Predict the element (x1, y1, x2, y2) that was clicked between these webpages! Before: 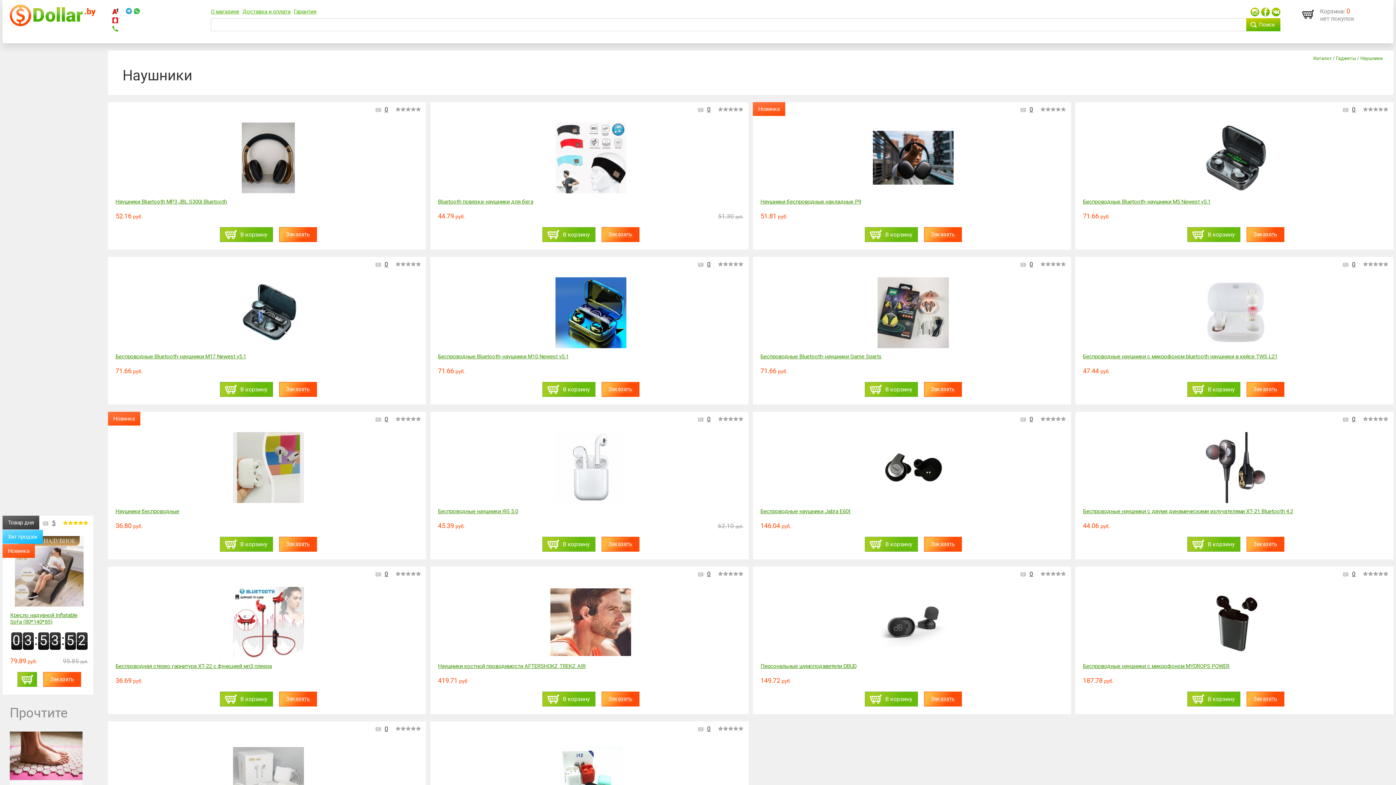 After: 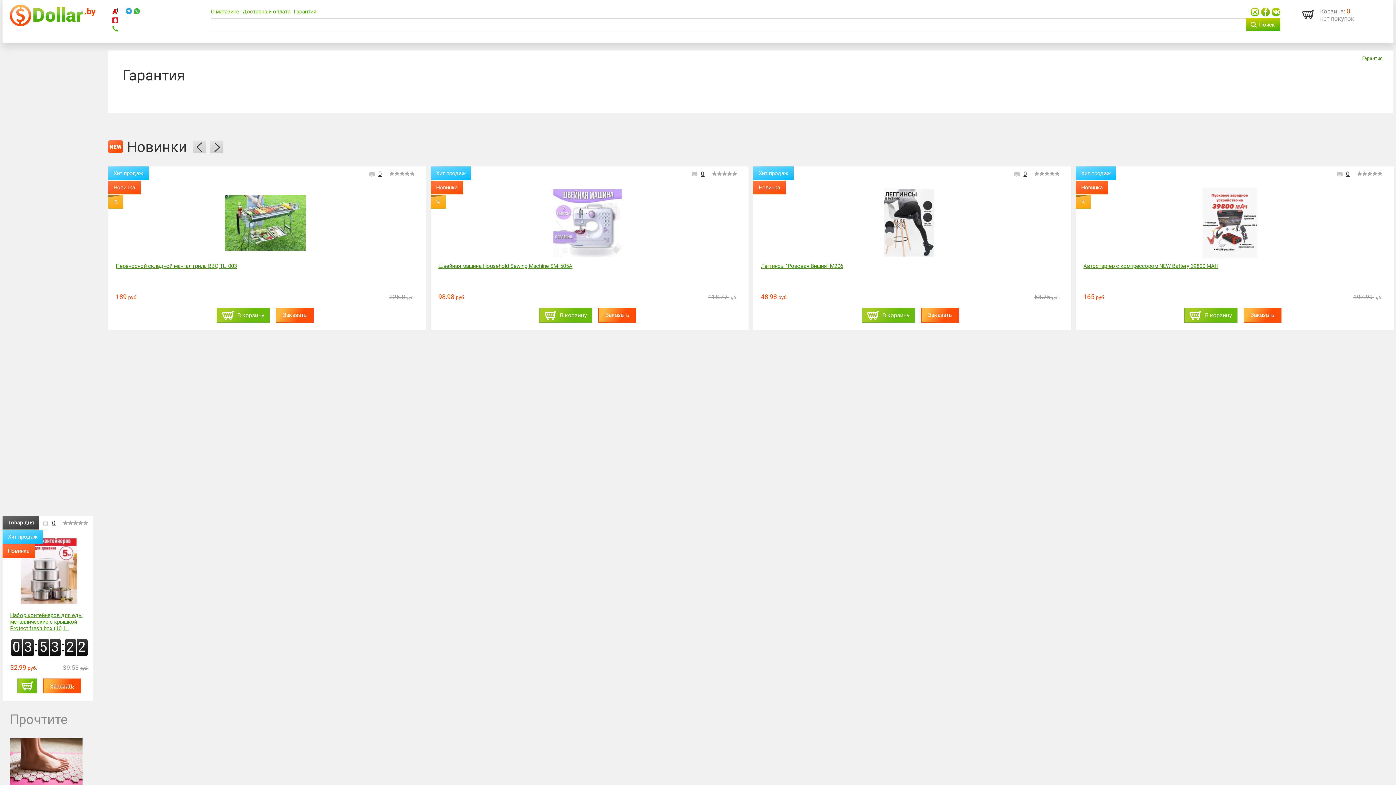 Action: bbox: (293, 8, 316, 14) label: Гарантия